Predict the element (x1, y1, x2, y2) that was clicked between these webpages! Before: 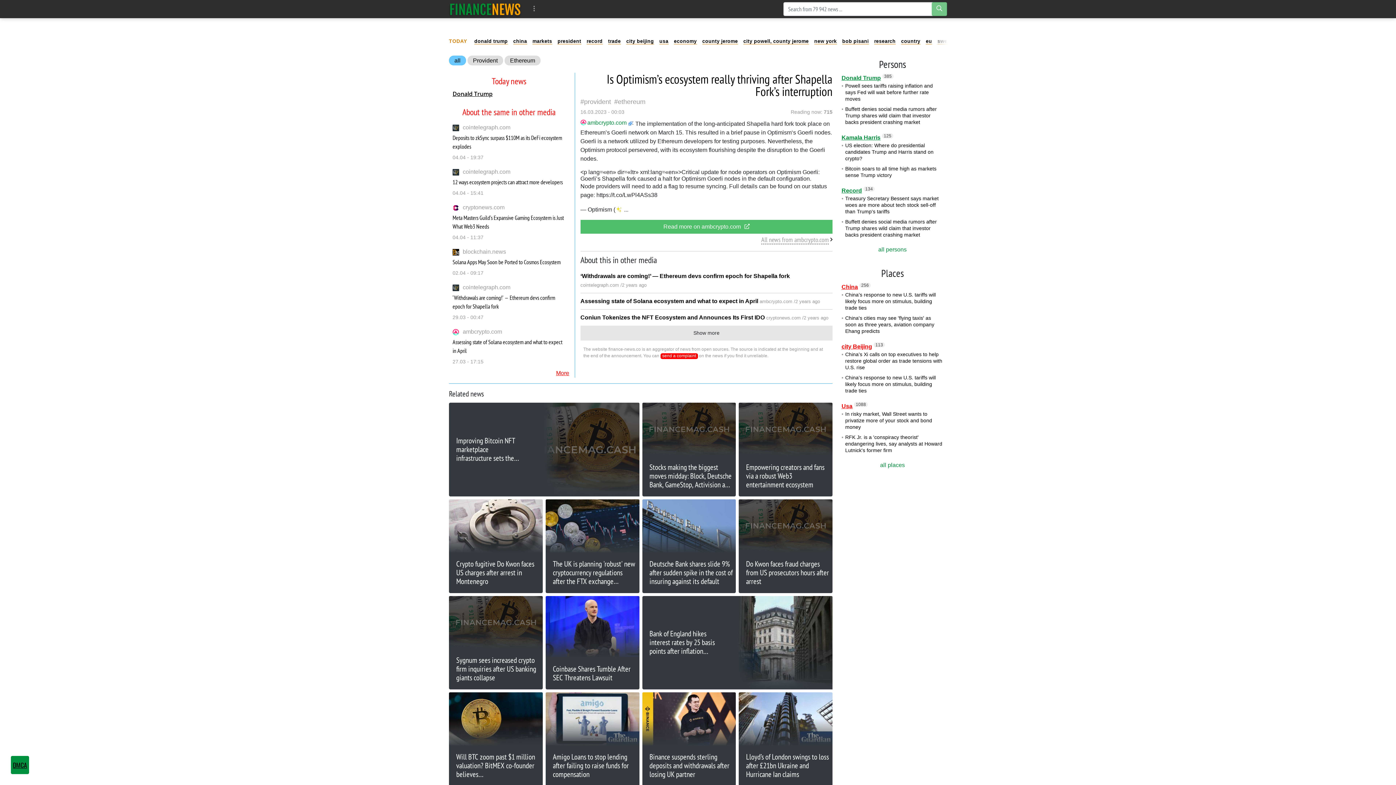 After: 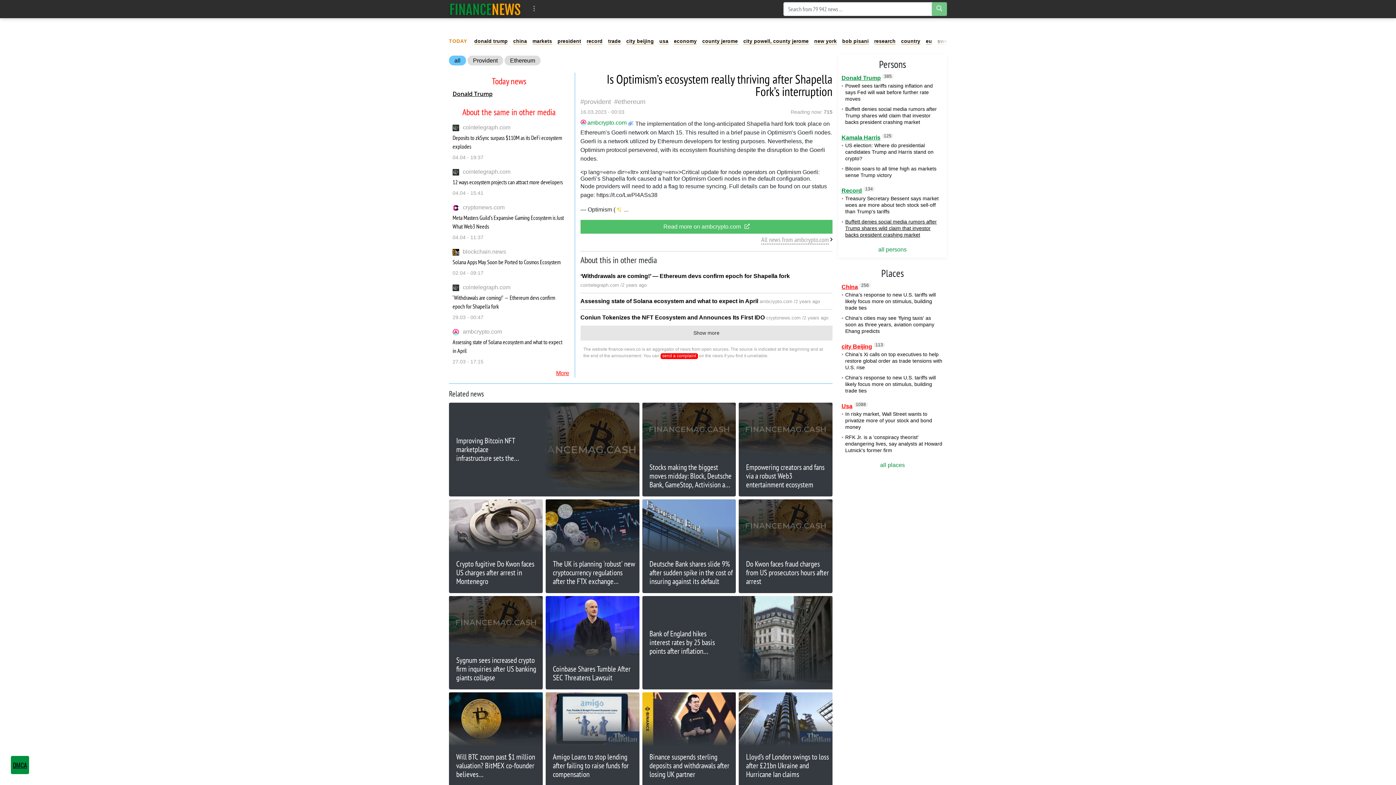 Action: label: Buffett denies social media rumors after Trump shares wild claim that investor backs president crashing market bbox: (845, 218, 937, 237)